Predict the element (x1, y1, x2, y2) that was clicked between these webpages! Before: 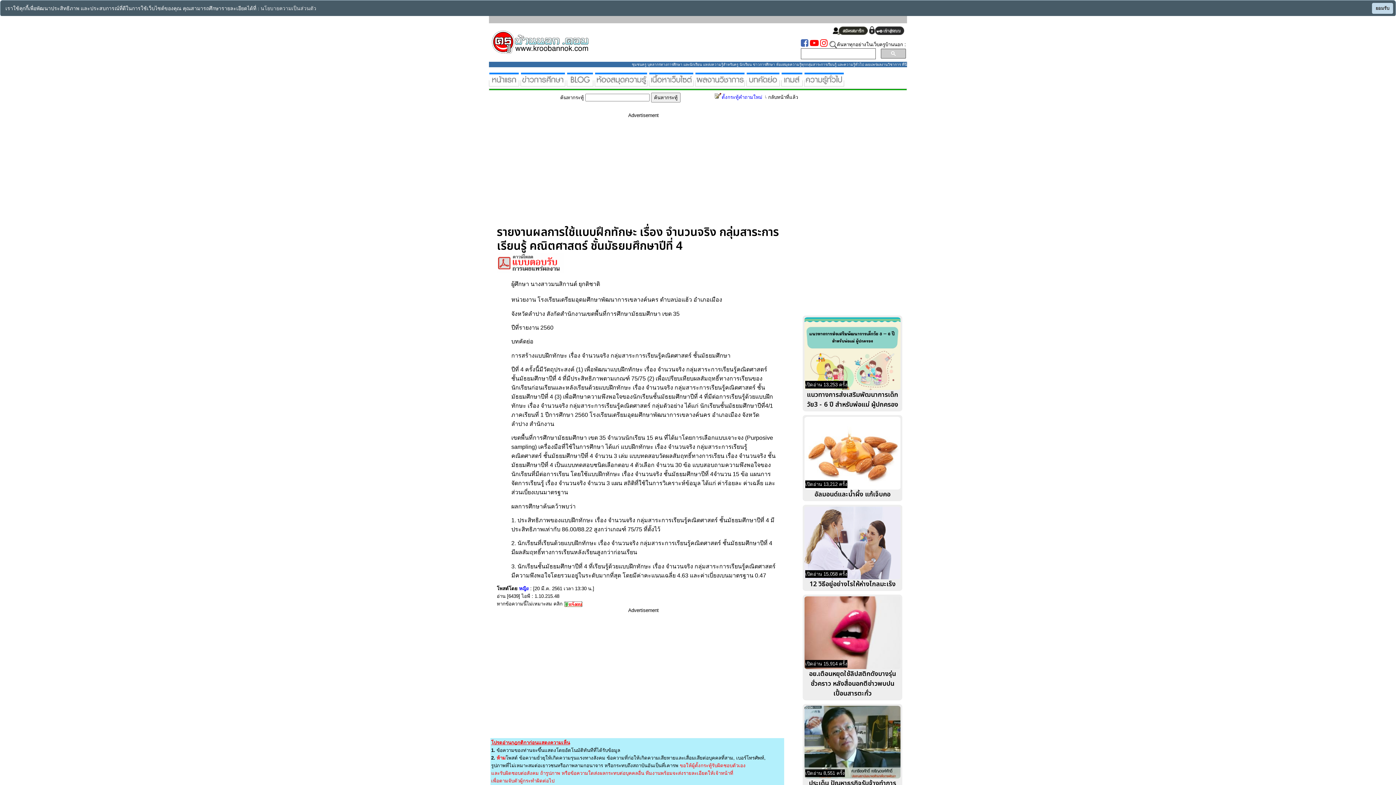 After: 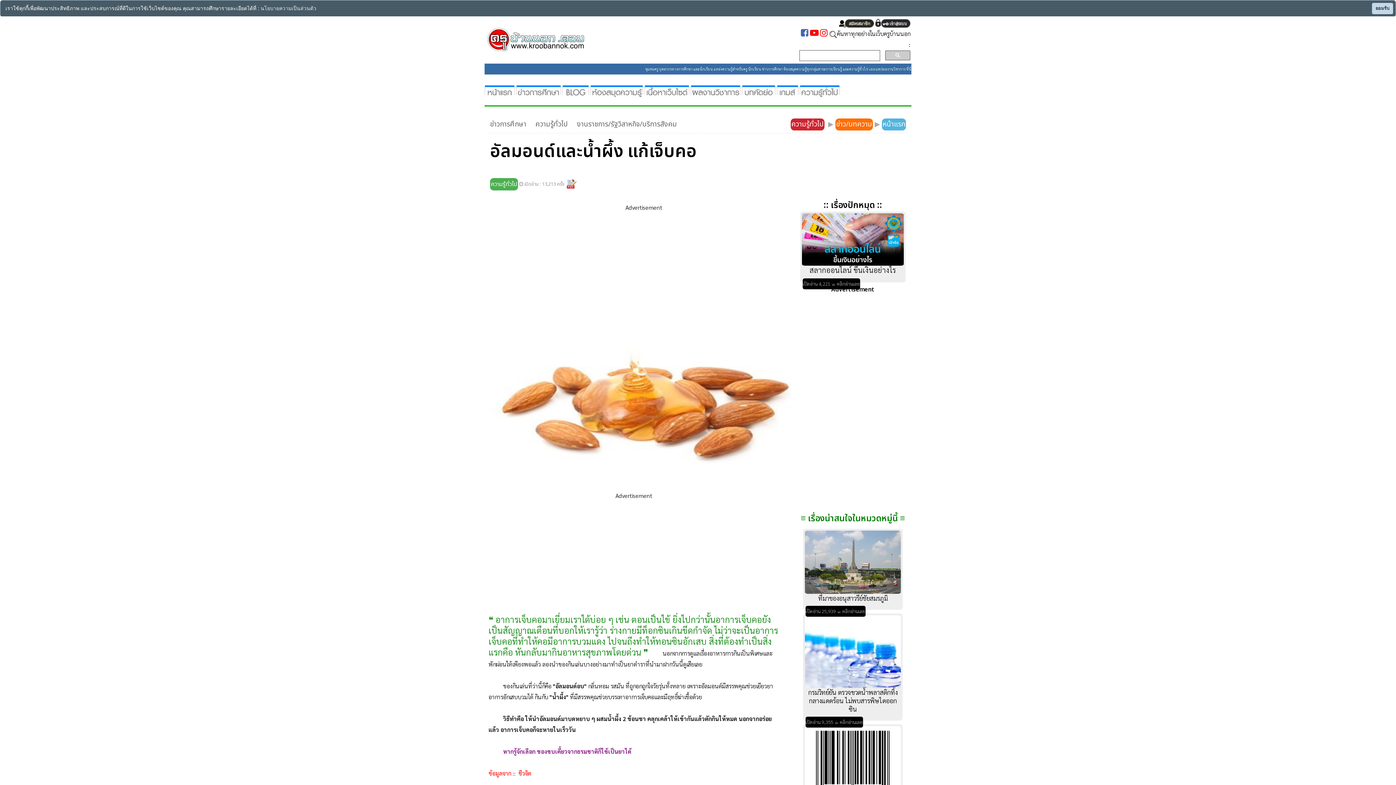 Action: label: อัลมอนด์และน้ำผึ้ง แก้เจ็บคอ bbox: (814, 489, 890, 499)